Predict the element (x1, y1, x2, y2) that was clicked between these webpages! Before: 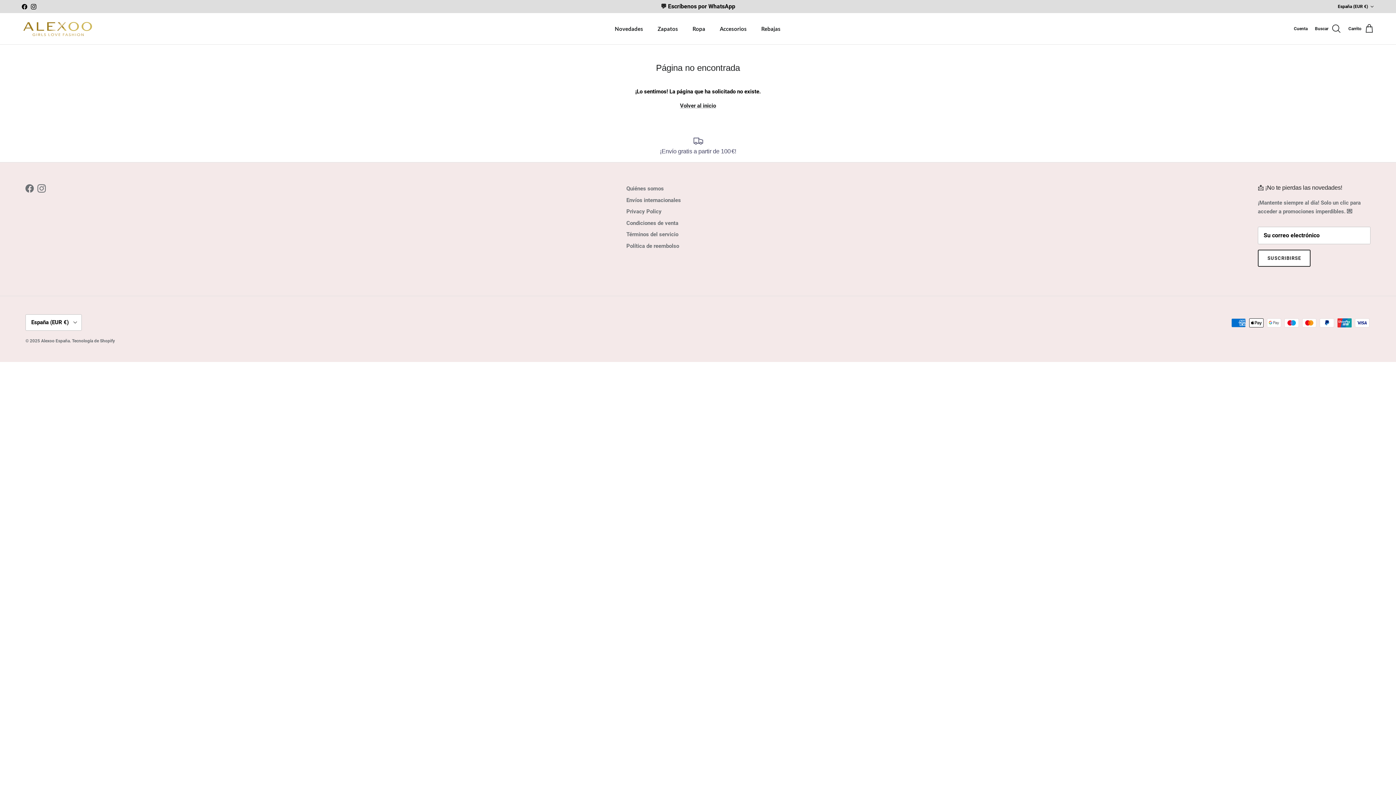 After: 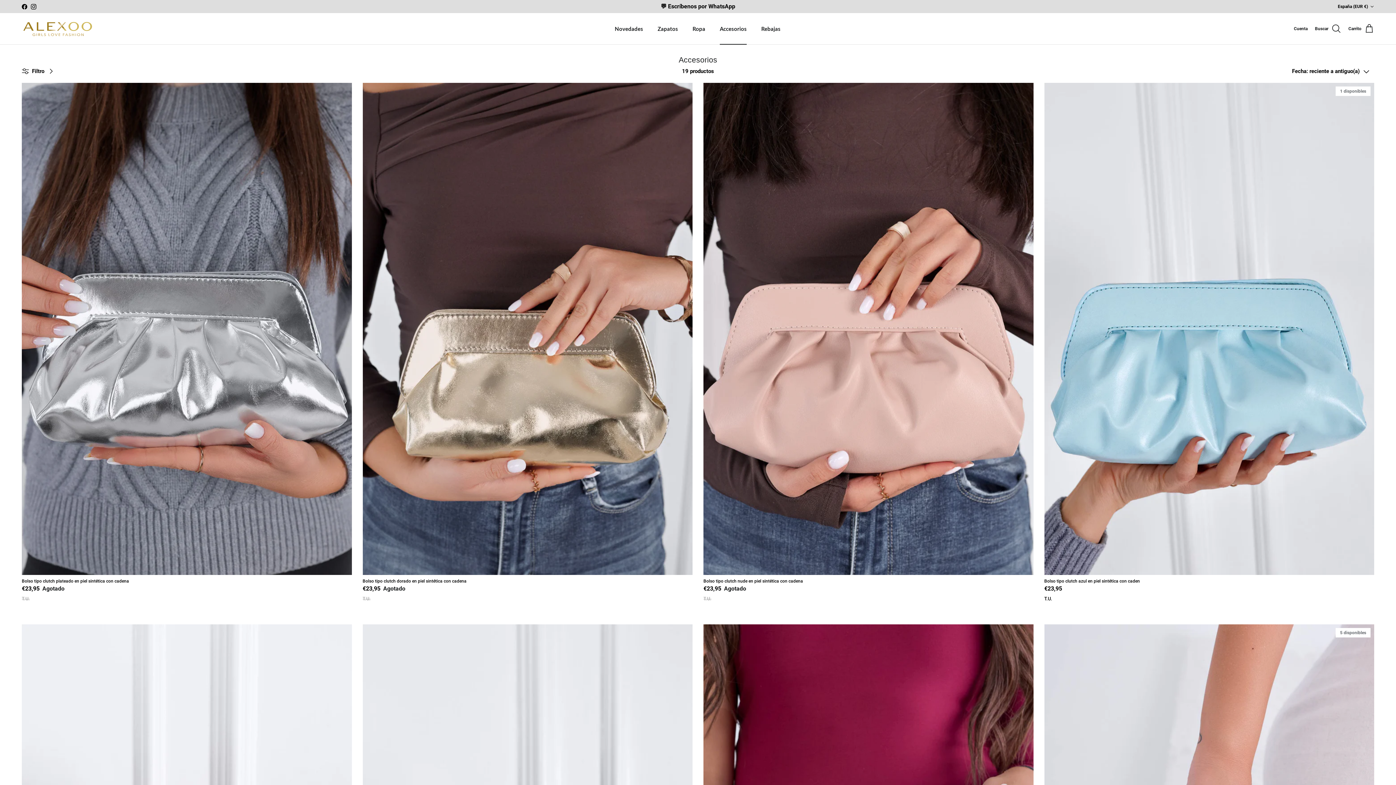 Action: label: Accesorios bbox: (713, 16, 753, 40)